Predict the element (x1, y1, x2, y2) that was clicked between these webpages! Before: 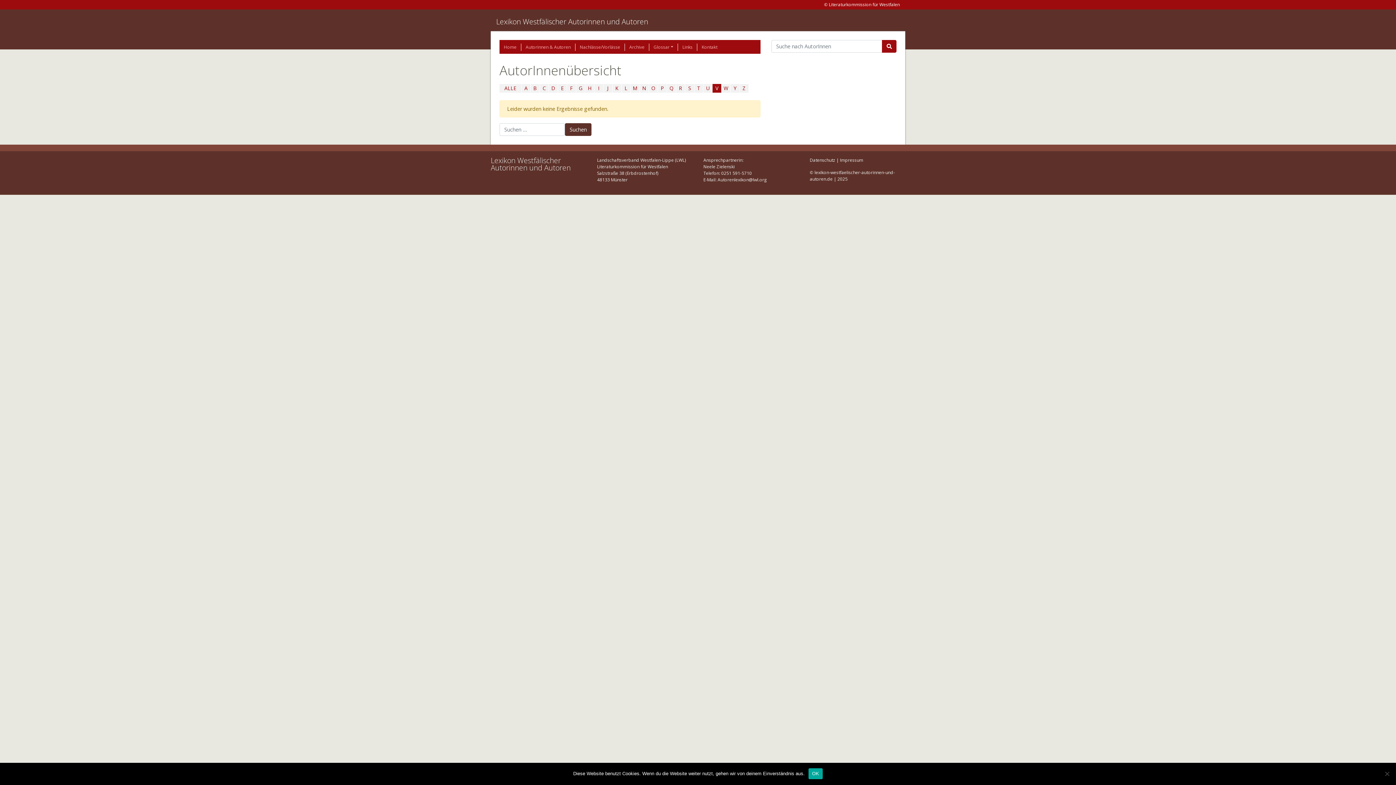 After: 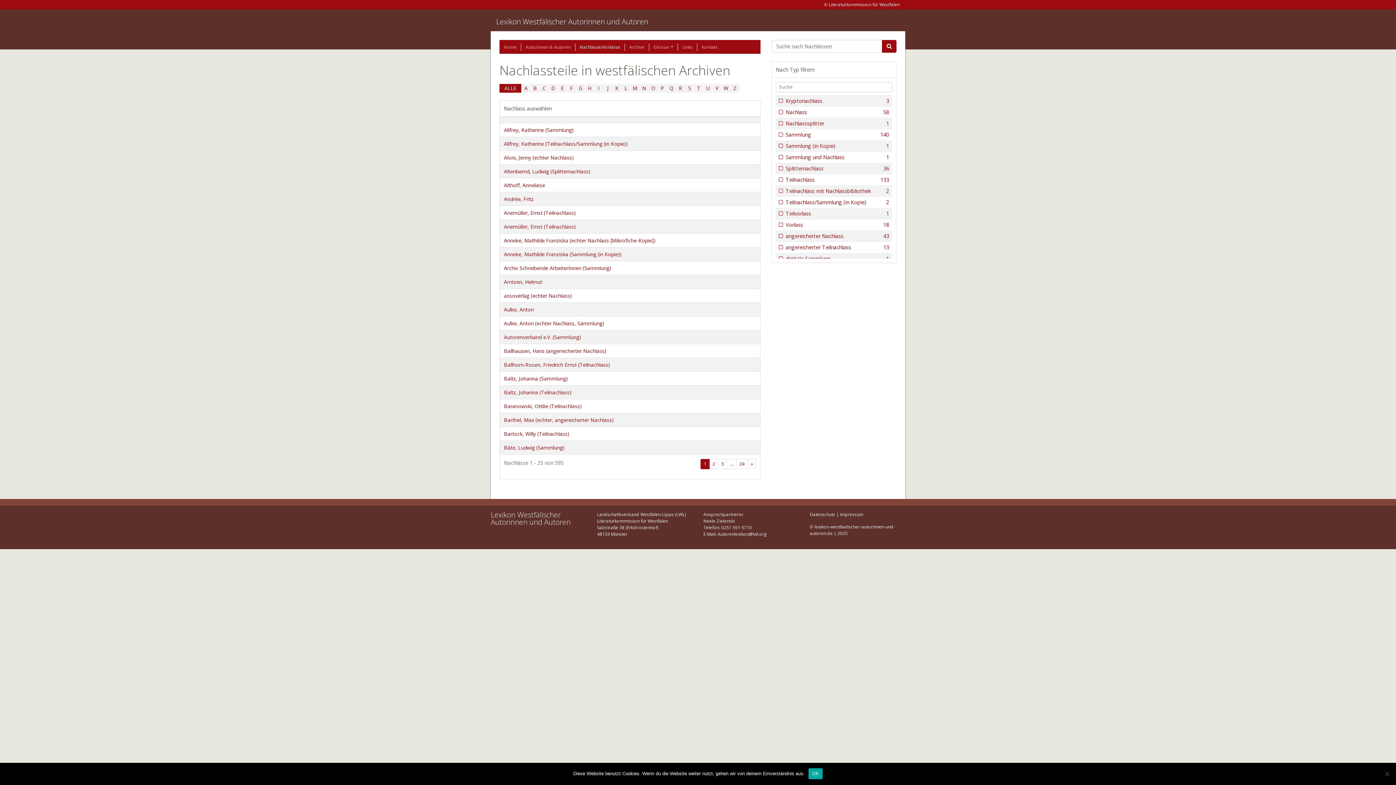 Action: bbox: (575, 43, 625, 50) label: Nachlässe/Vorlässe